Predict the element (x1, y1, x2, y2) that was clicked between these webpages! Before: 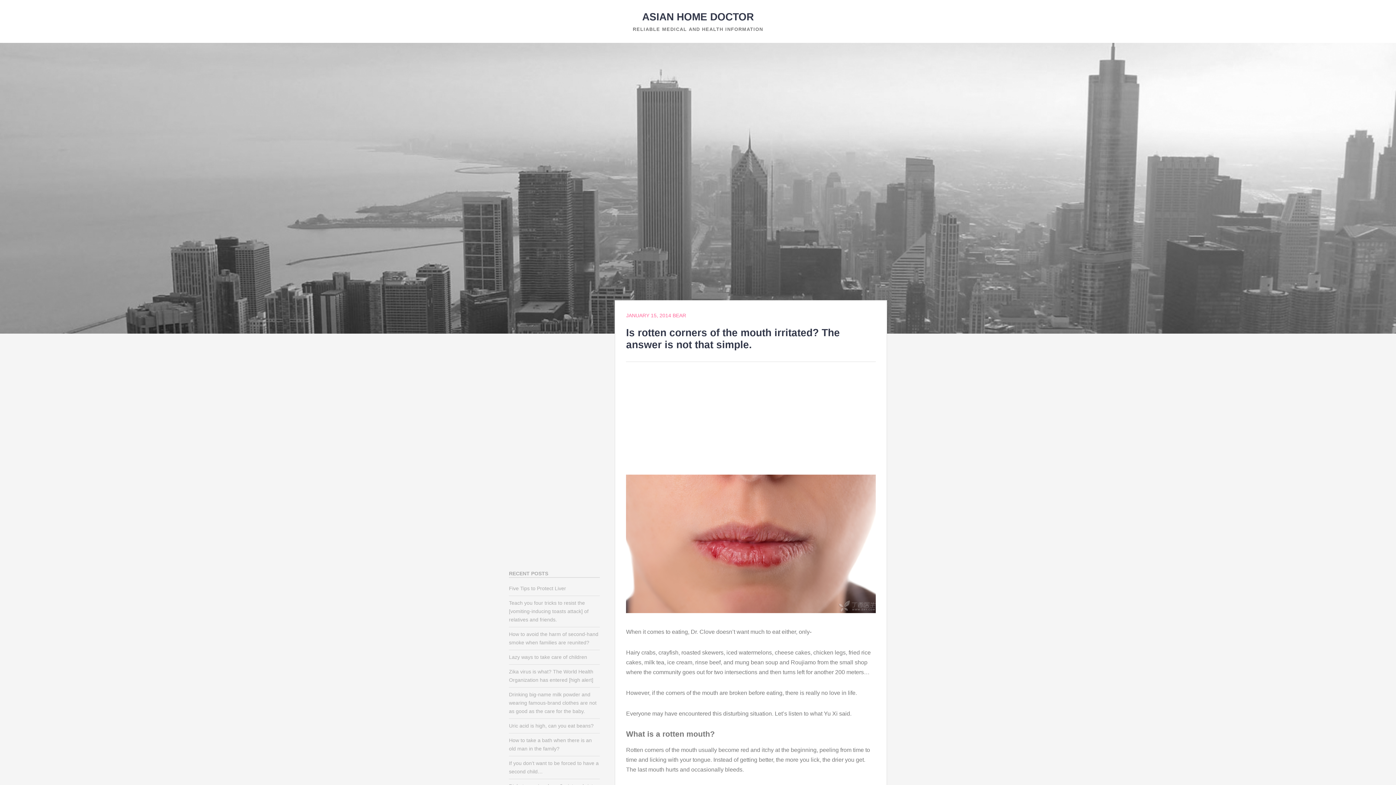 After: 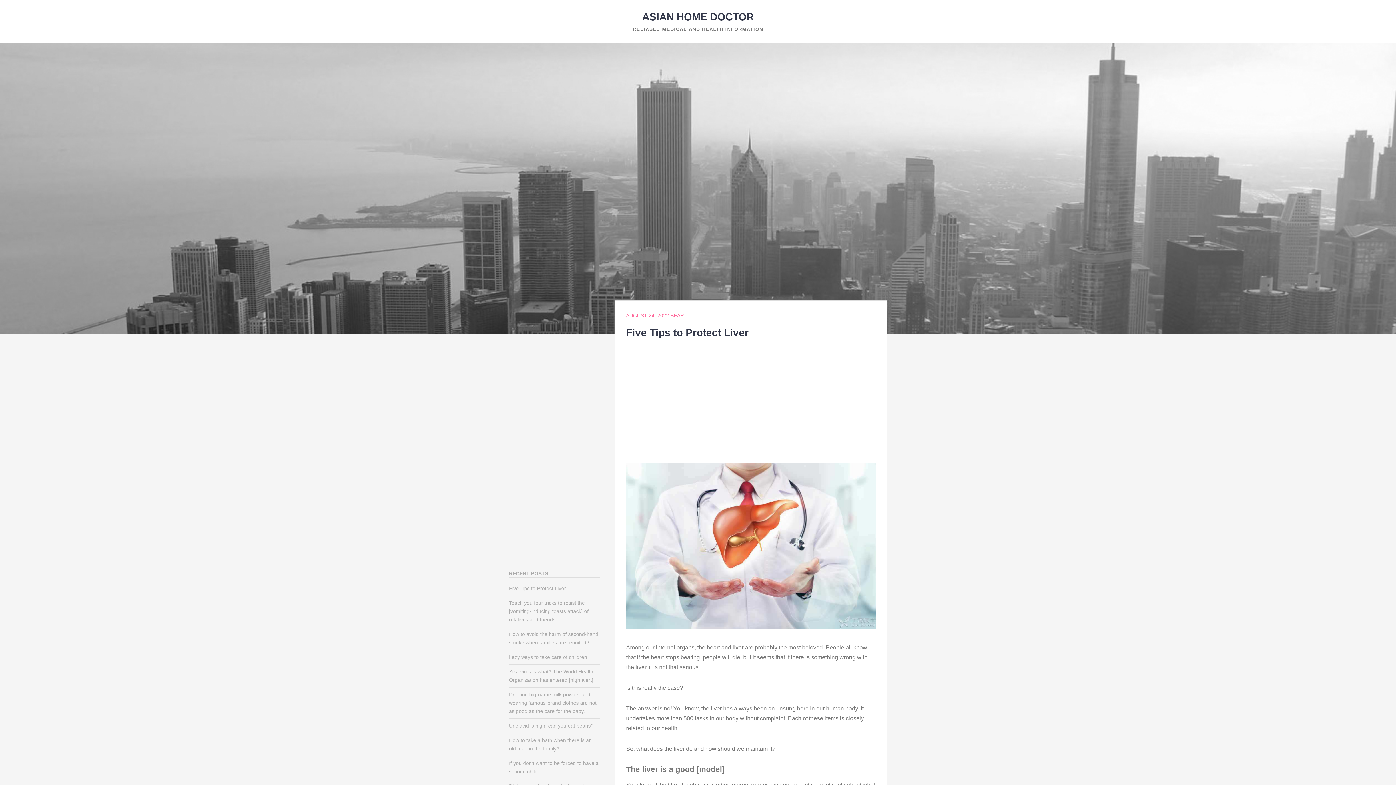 Action: label: Five Tips to Protect Liver bbox: (509, 585, 566, 591)